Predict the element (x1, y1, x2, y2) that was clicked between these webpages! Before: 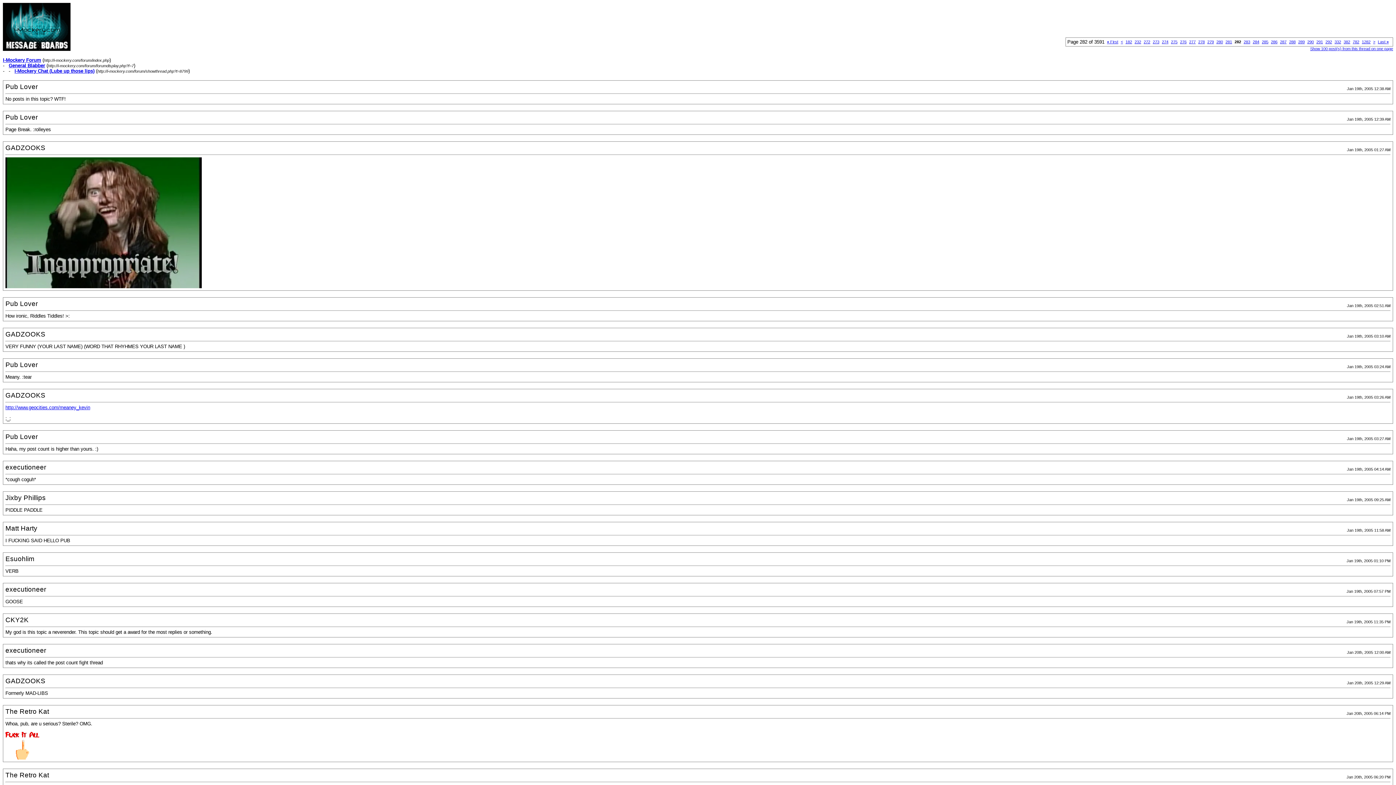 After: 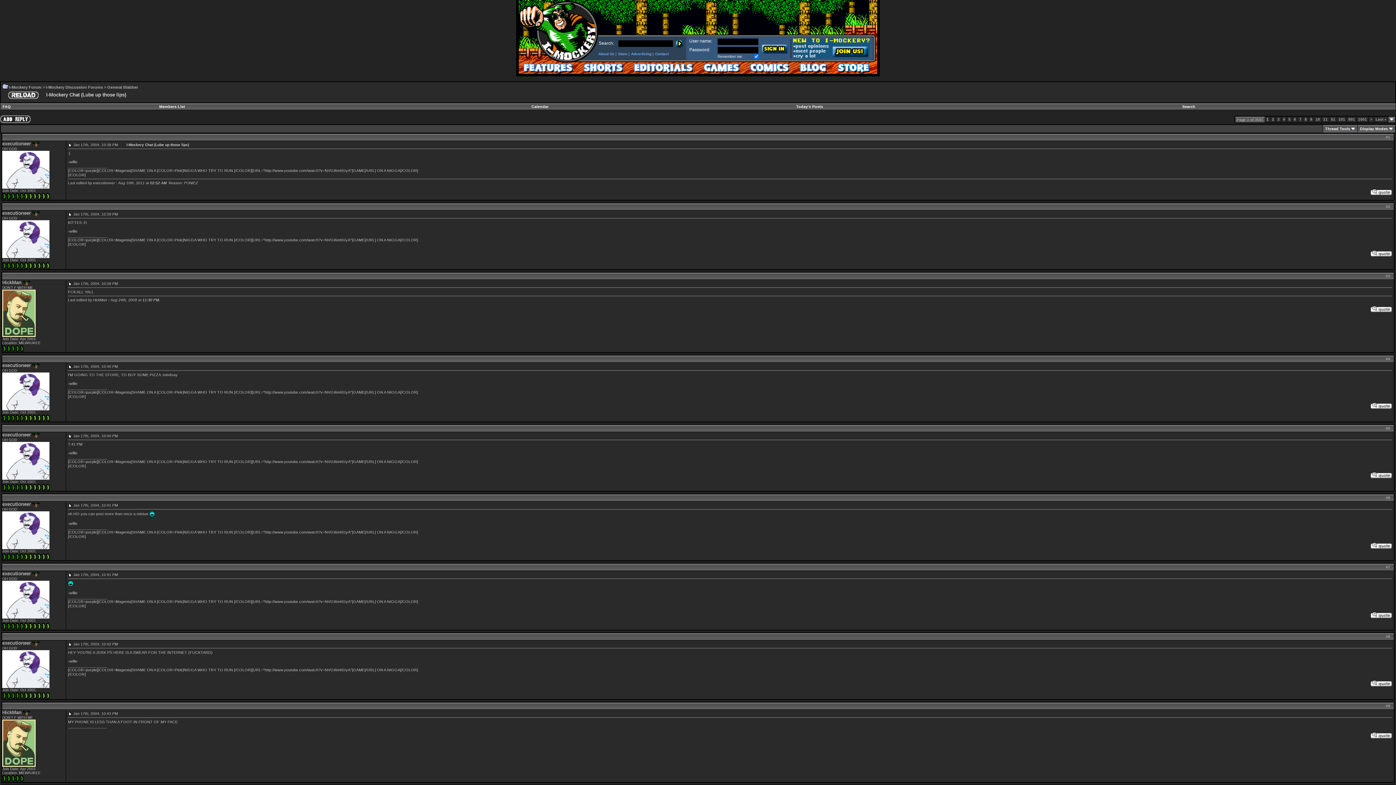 Action: label: I-Mockery Chat (Lube up those lips) bbox: (14, 68, 94, 73)